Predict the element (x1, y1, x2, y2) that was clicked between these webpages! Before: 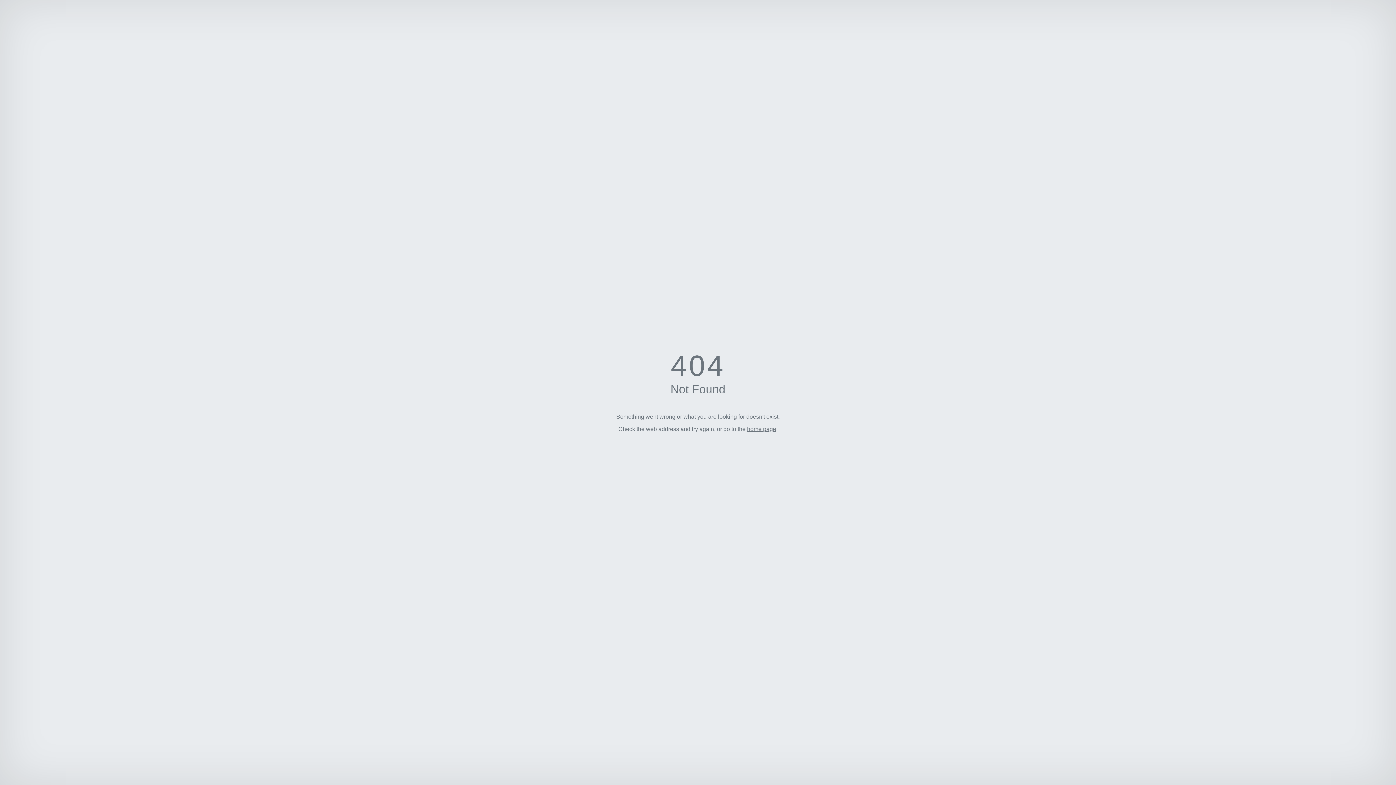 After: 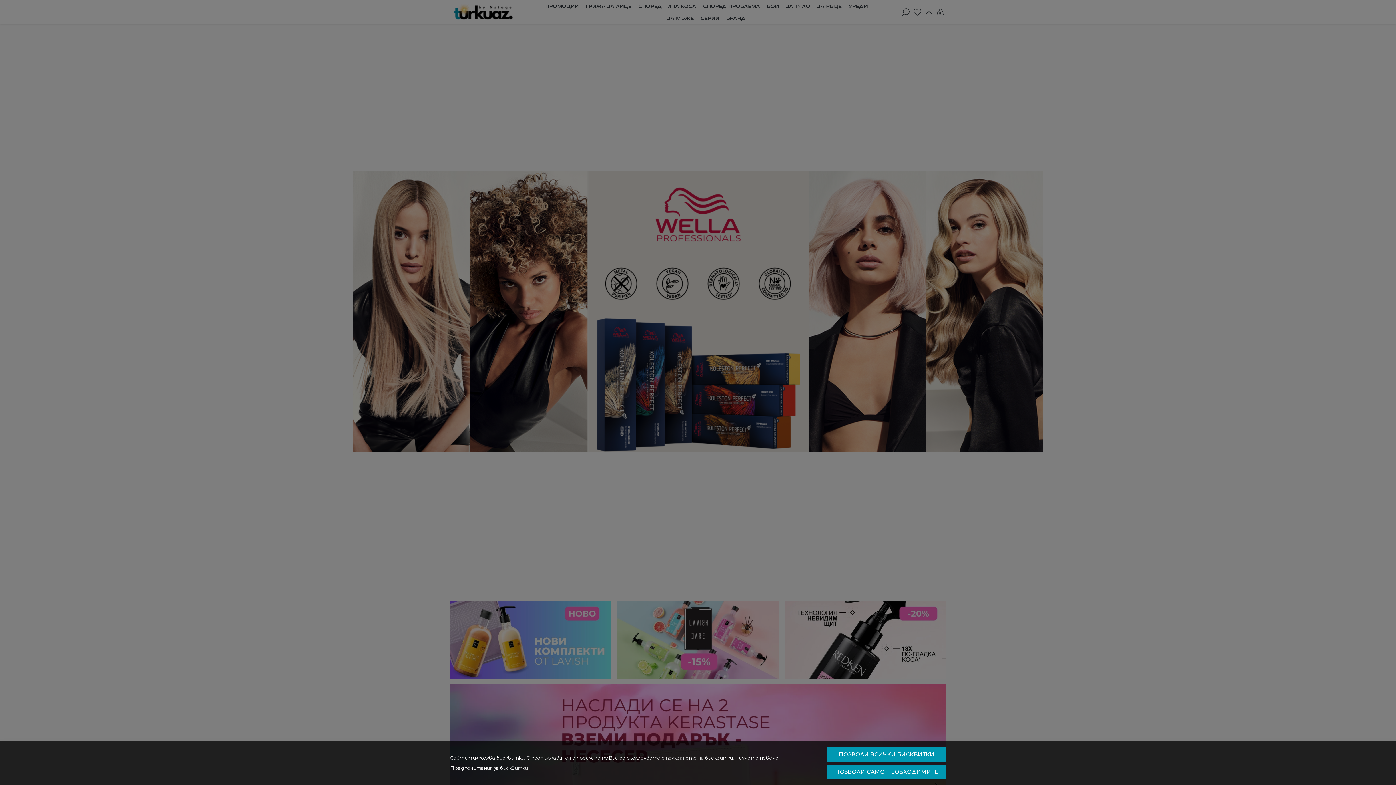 Action: bbox: (747, 426, 776, 432) label: home page